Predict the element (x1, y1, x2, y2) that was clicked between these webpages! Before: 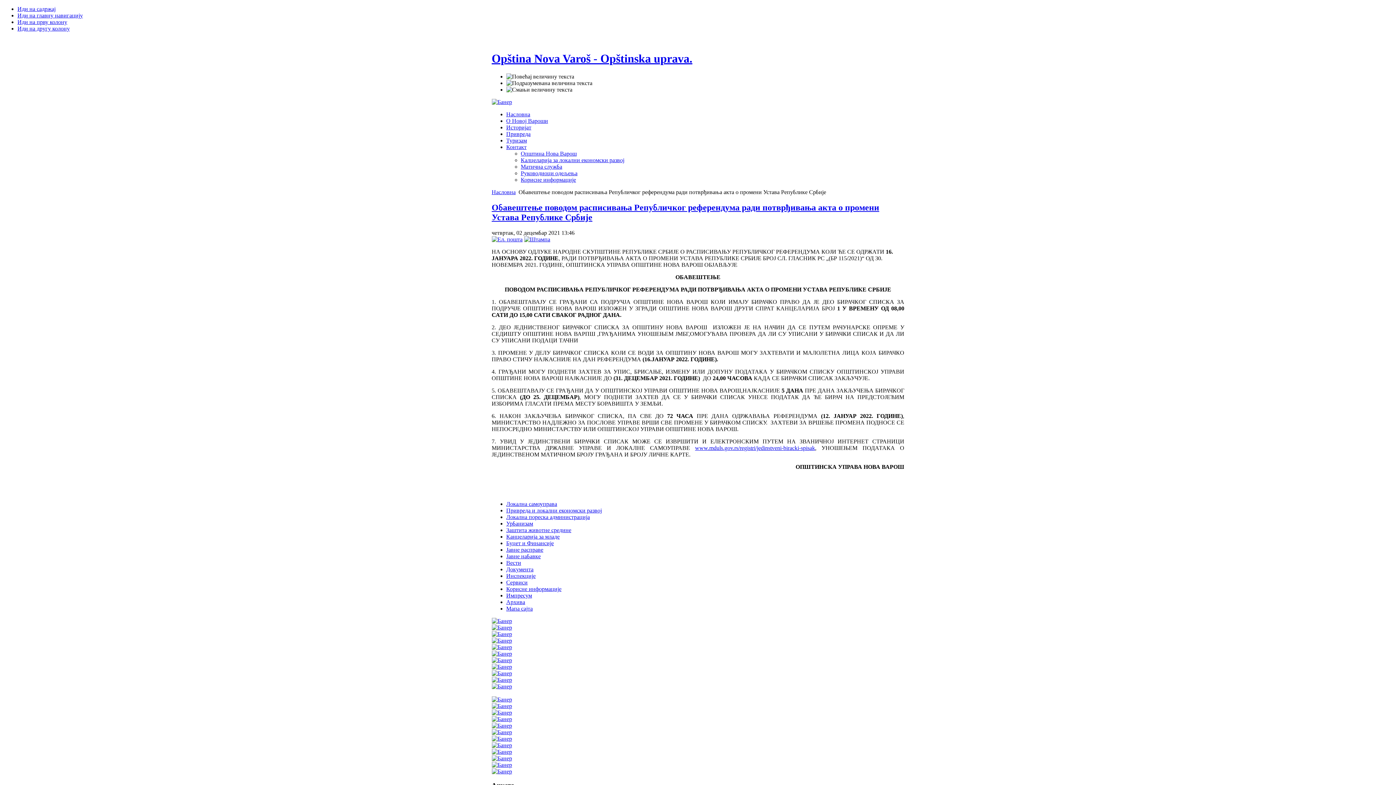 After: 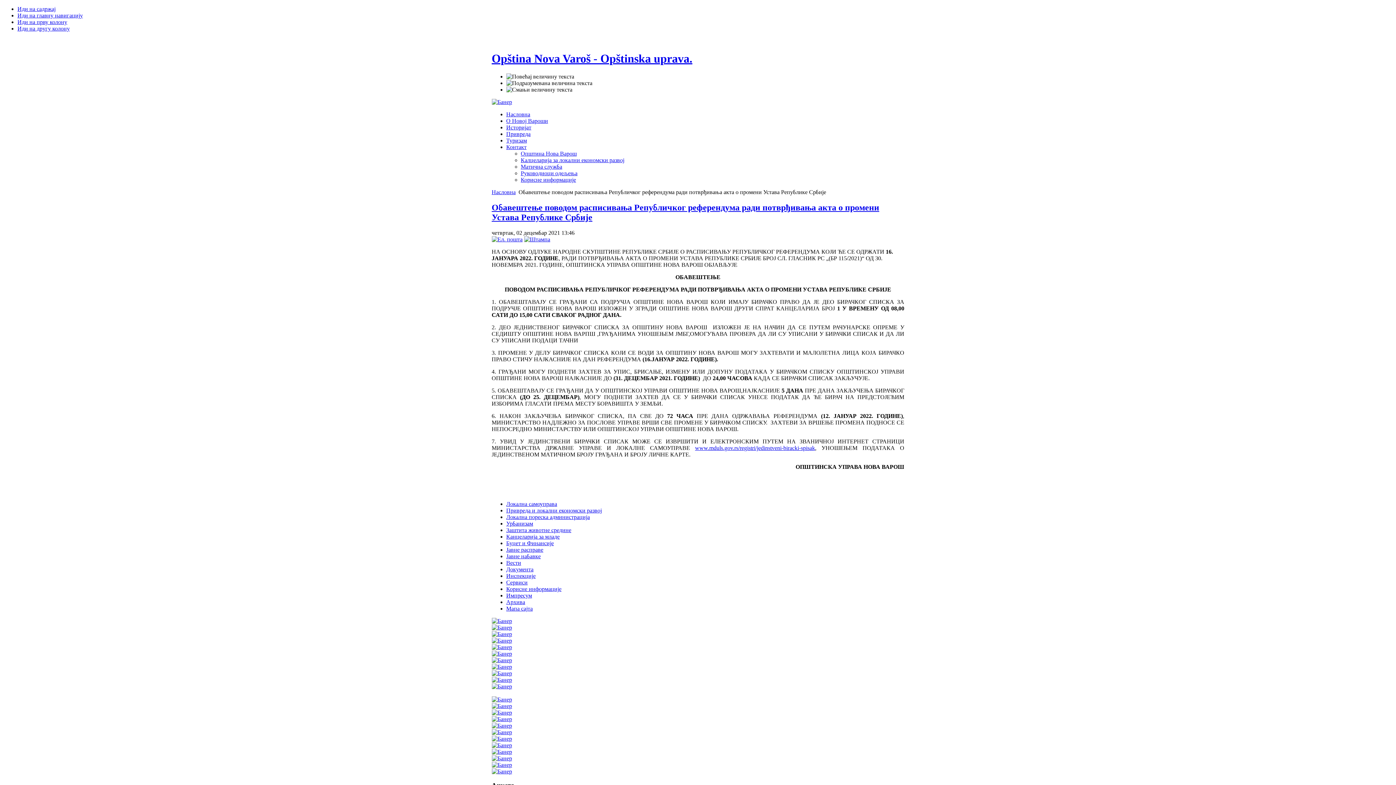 Action: bbox: (491, 709, 512, 715)